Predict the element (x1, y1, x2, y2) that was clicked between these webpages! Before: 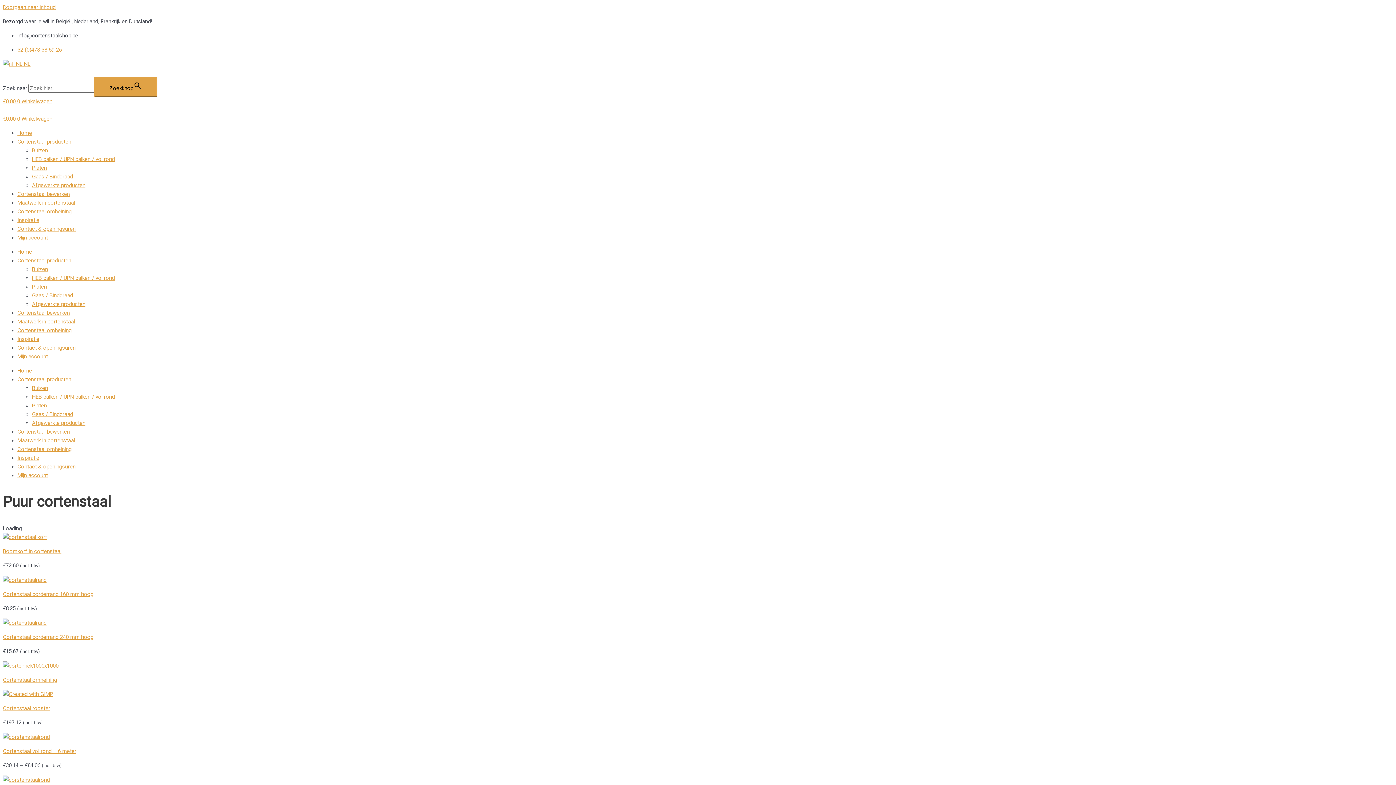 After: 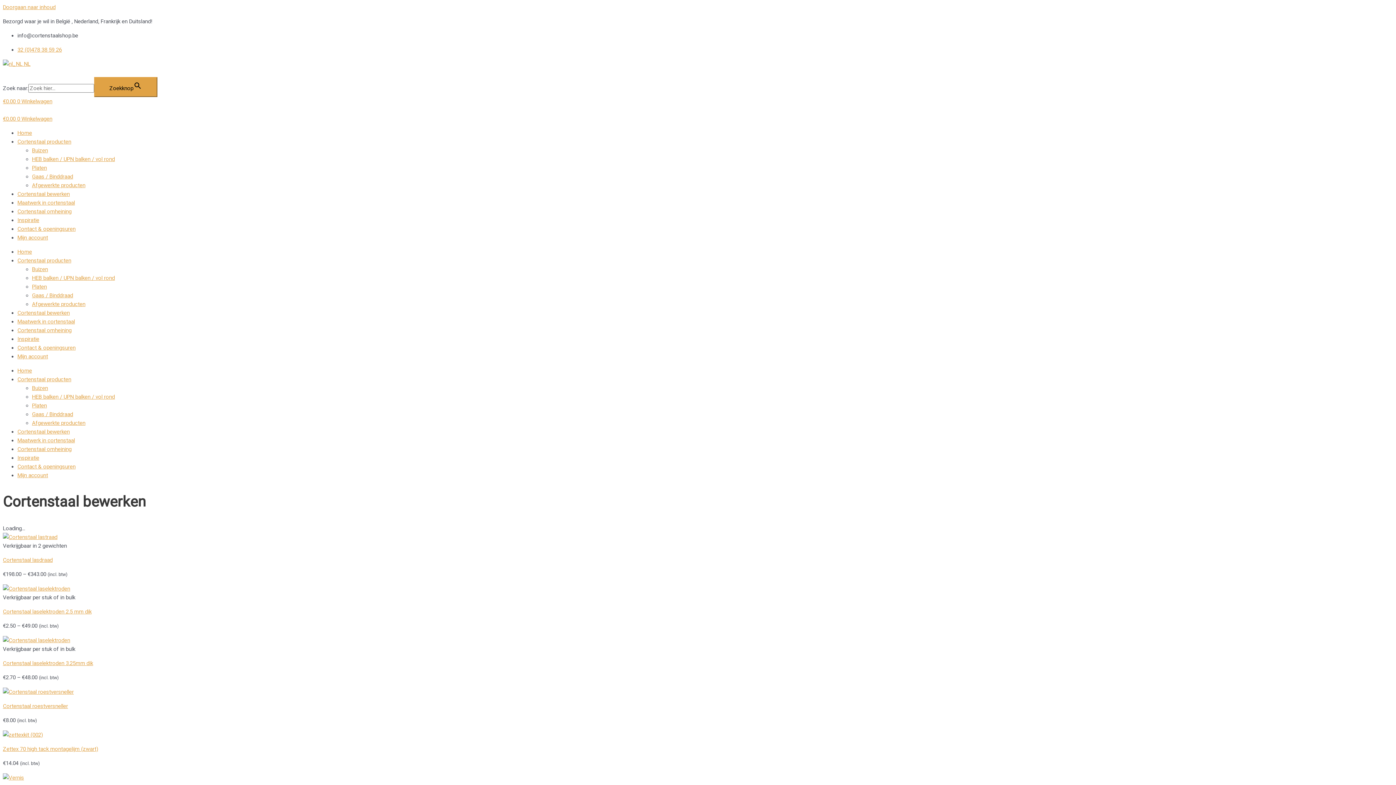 Action: label: Cortenstaal bewerken bbox: (17, 428, 69, 435)